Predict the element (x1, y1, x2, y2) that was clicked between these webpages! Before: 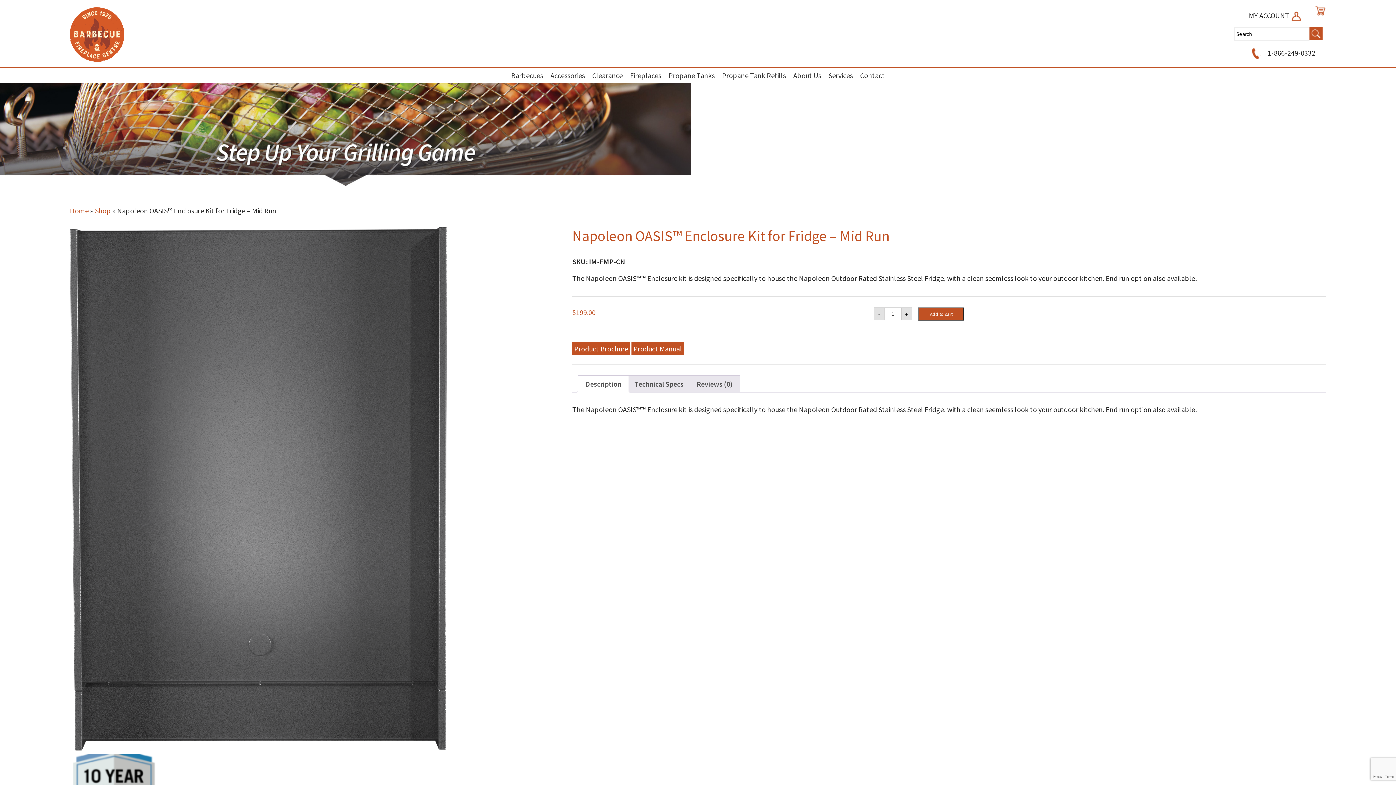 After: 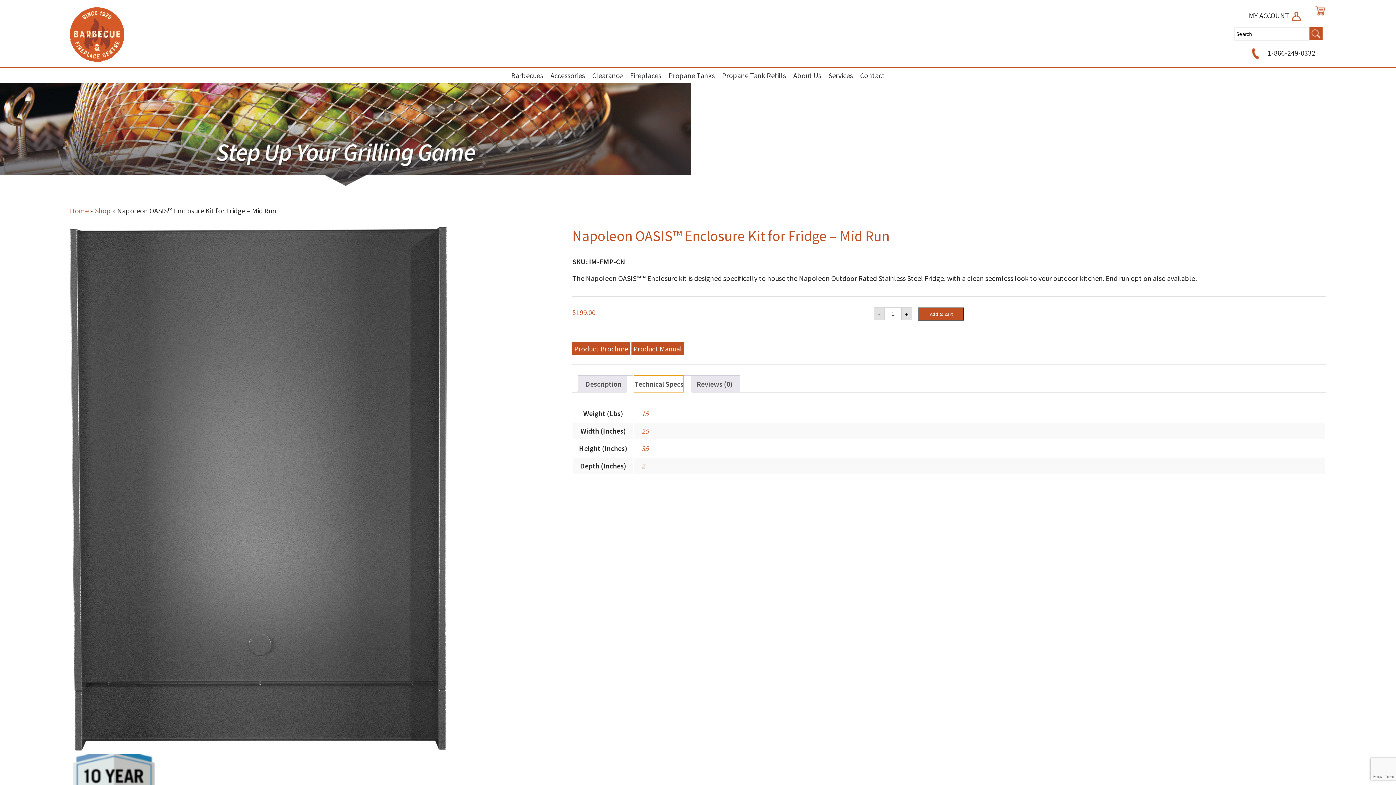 Action: label: Technical Specs bbox: (634, 376, 683, 392)